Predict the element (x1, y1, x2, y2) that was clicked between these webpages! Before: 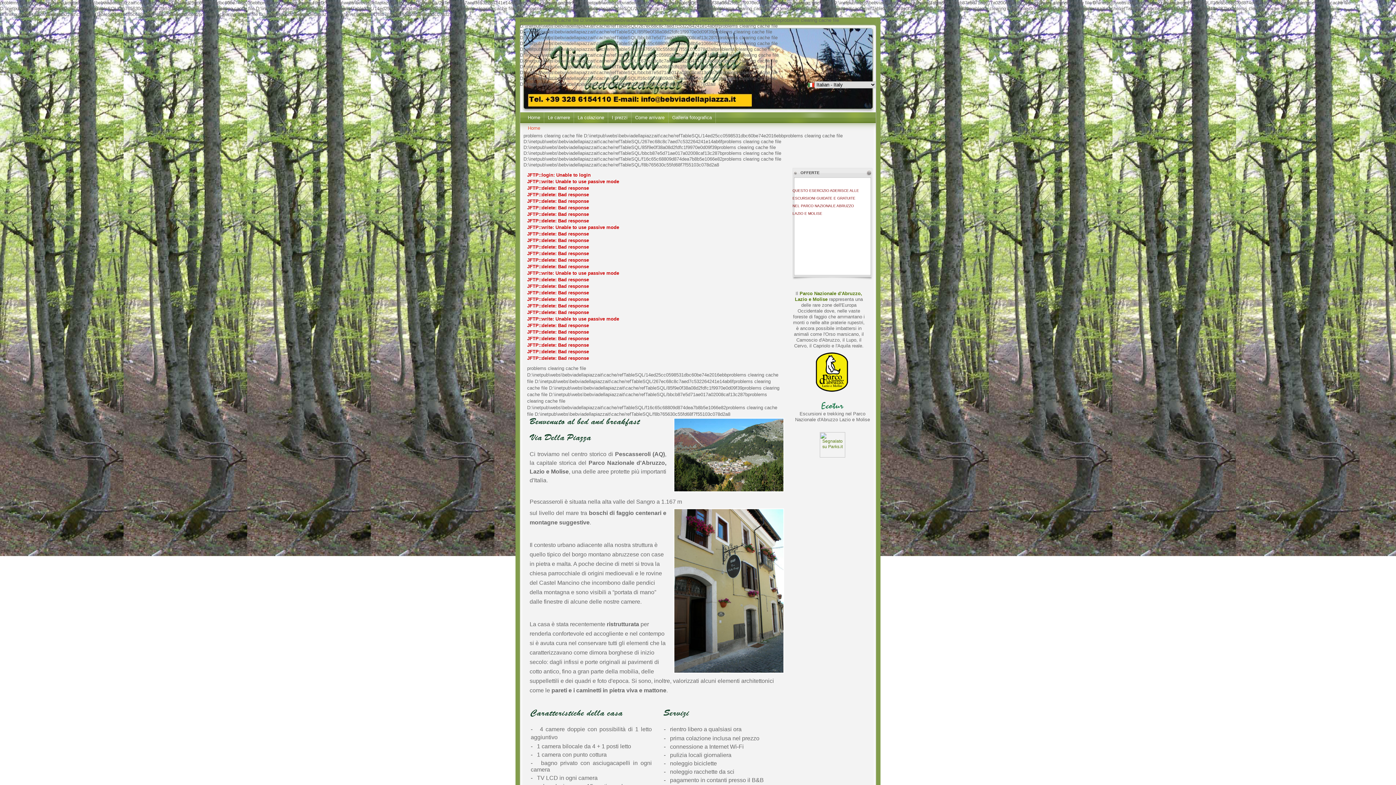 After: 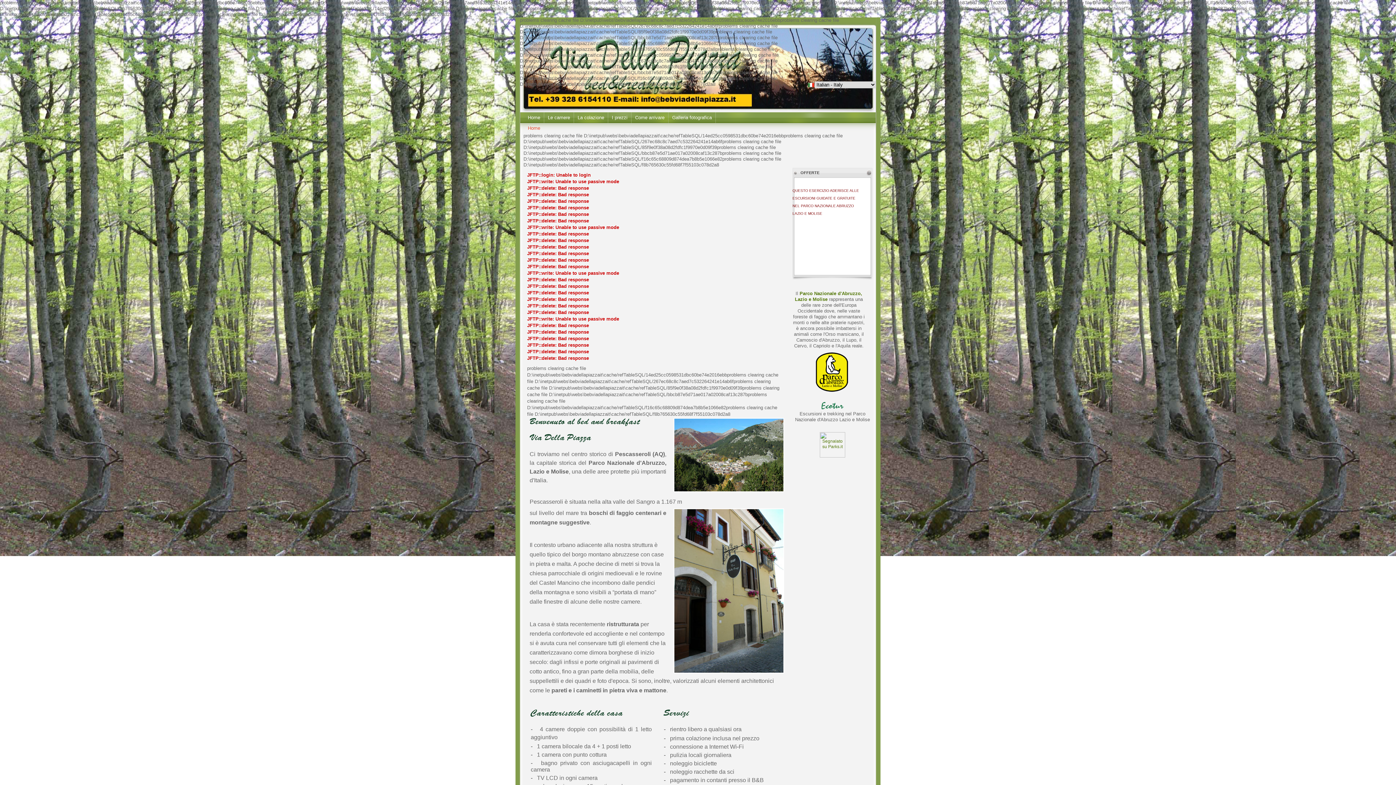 Action: bbox: (814, 388, 850, 393)